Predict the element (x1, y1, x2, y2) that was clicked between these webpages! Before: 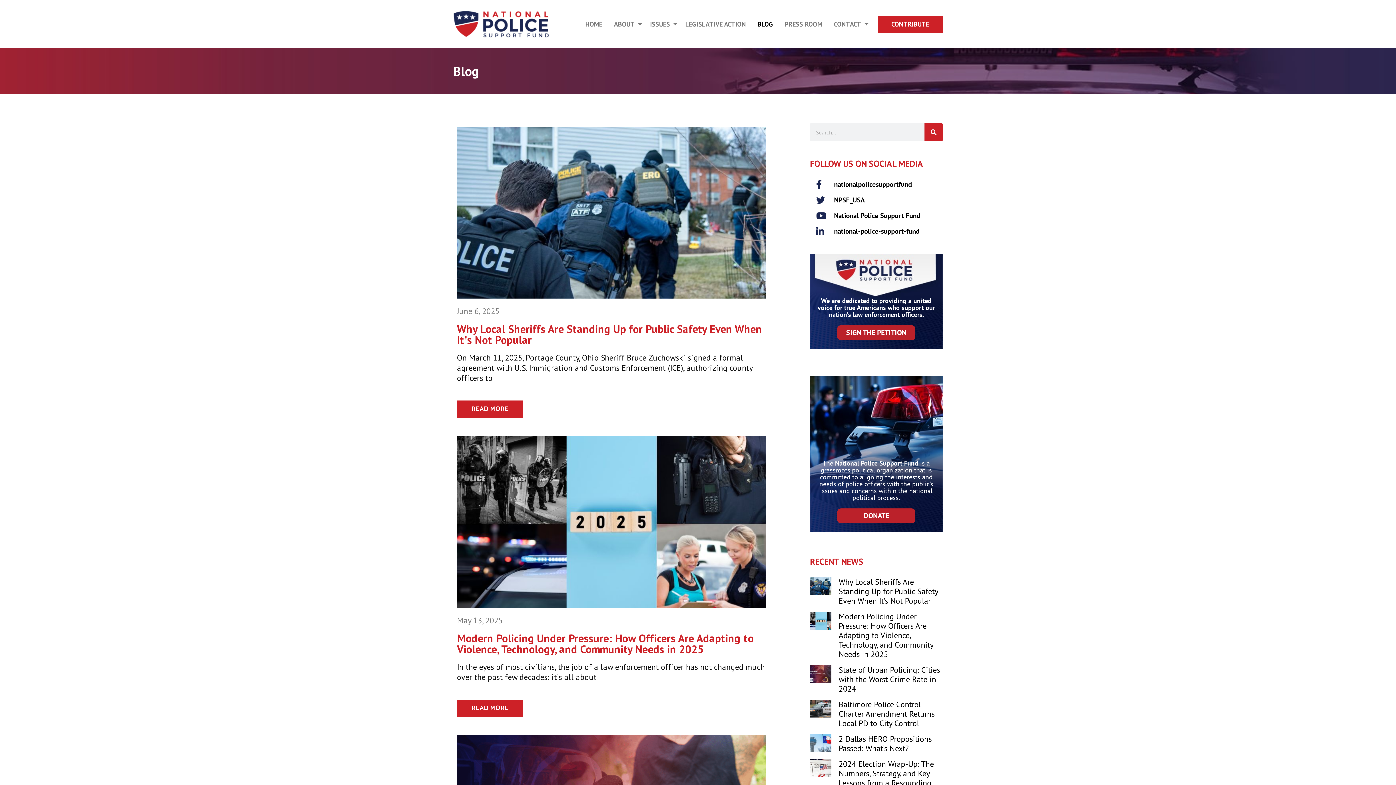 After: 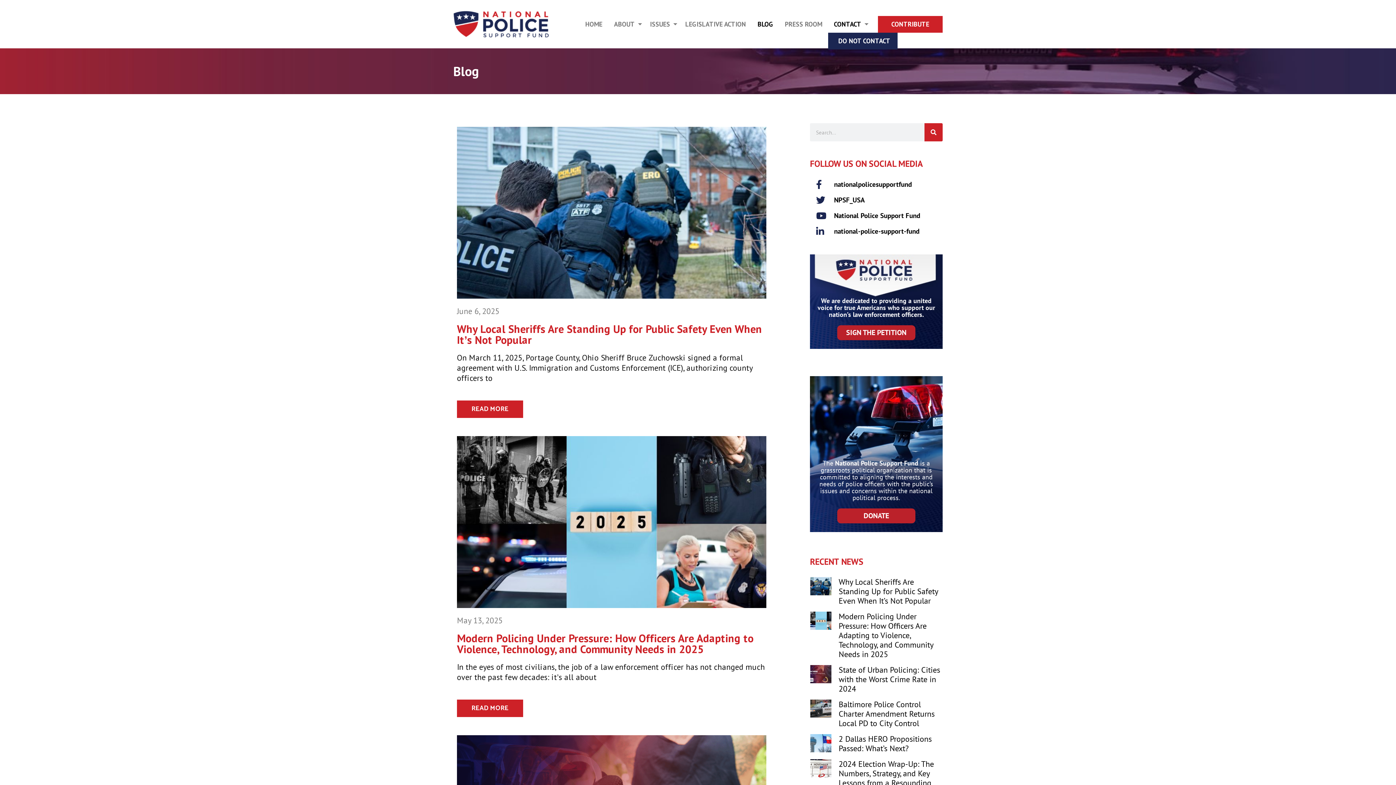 Action: bbox: (828, 15, 870, 32) label: CONTACT